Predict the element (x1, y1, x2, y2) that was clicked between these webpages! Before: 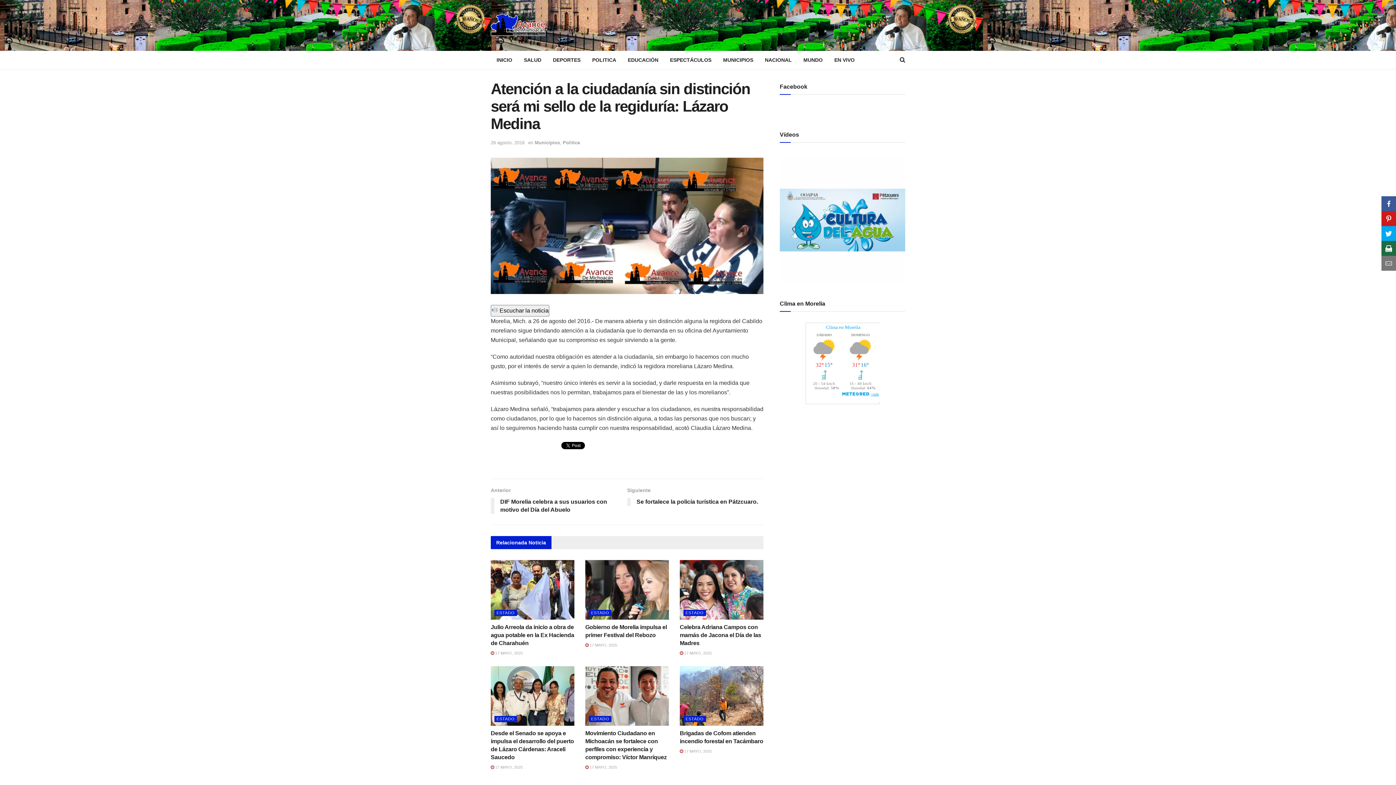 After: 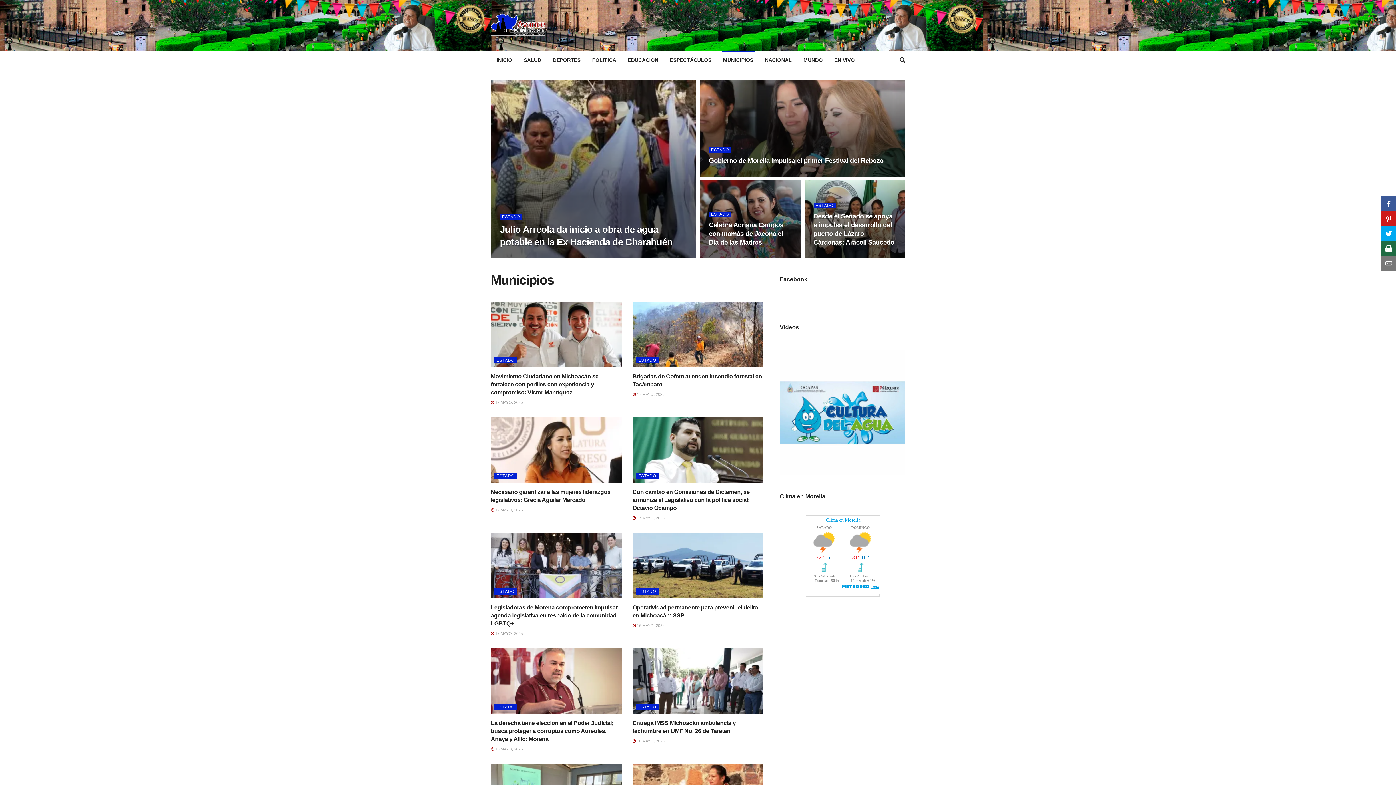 Action: label: Municipios bbox: (534, 139, 560, 145)